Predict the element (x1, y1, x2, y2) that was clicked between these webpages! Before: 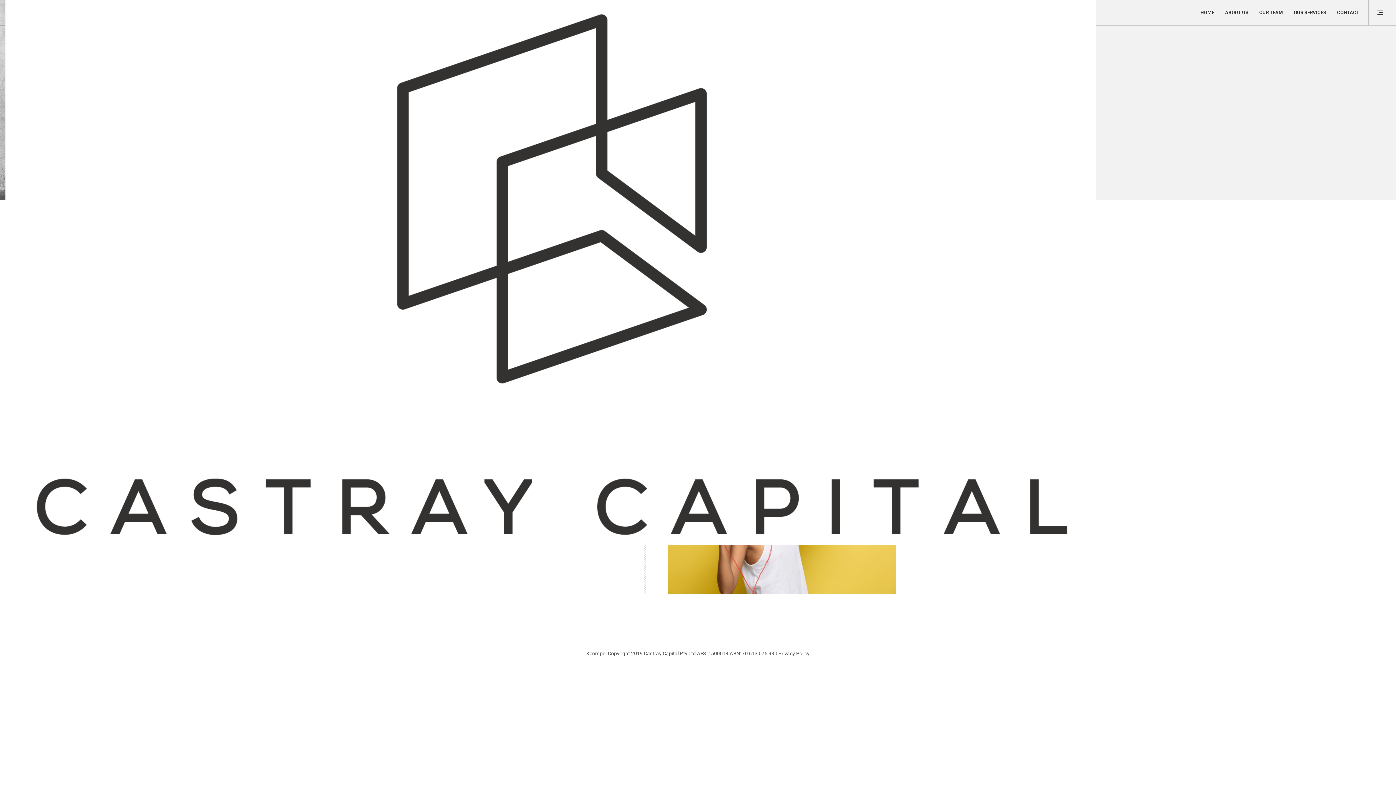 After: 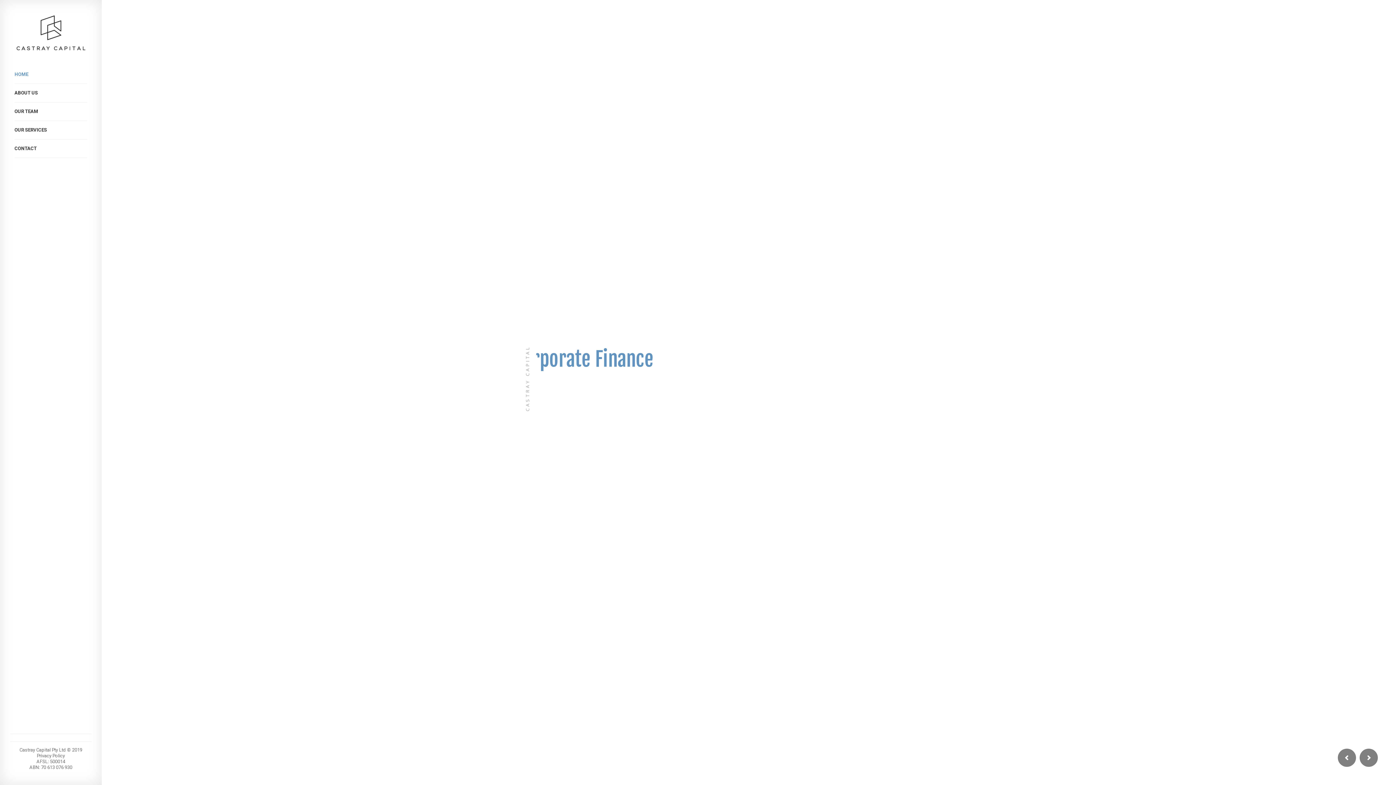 Action: bbox: (1195, 0, 1220, 25) label: HOME